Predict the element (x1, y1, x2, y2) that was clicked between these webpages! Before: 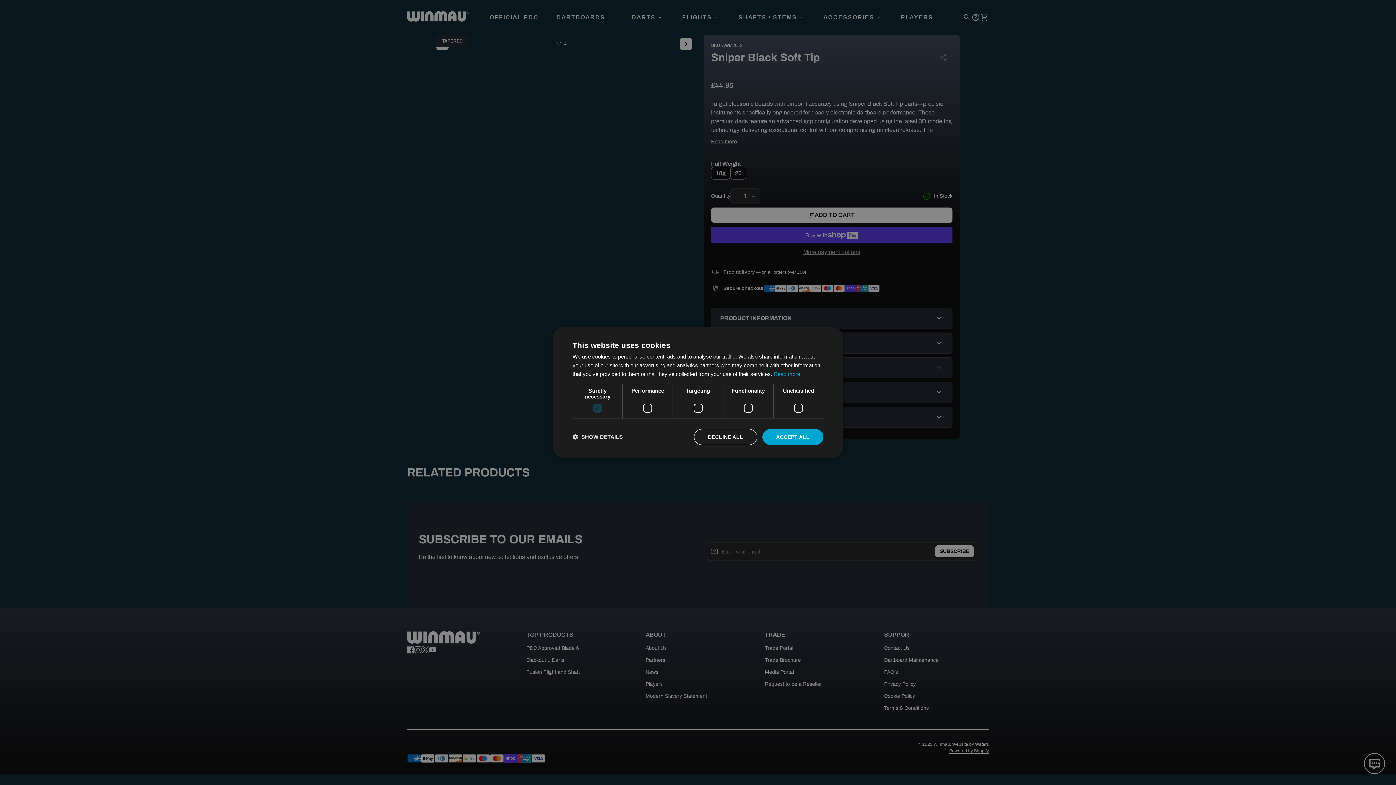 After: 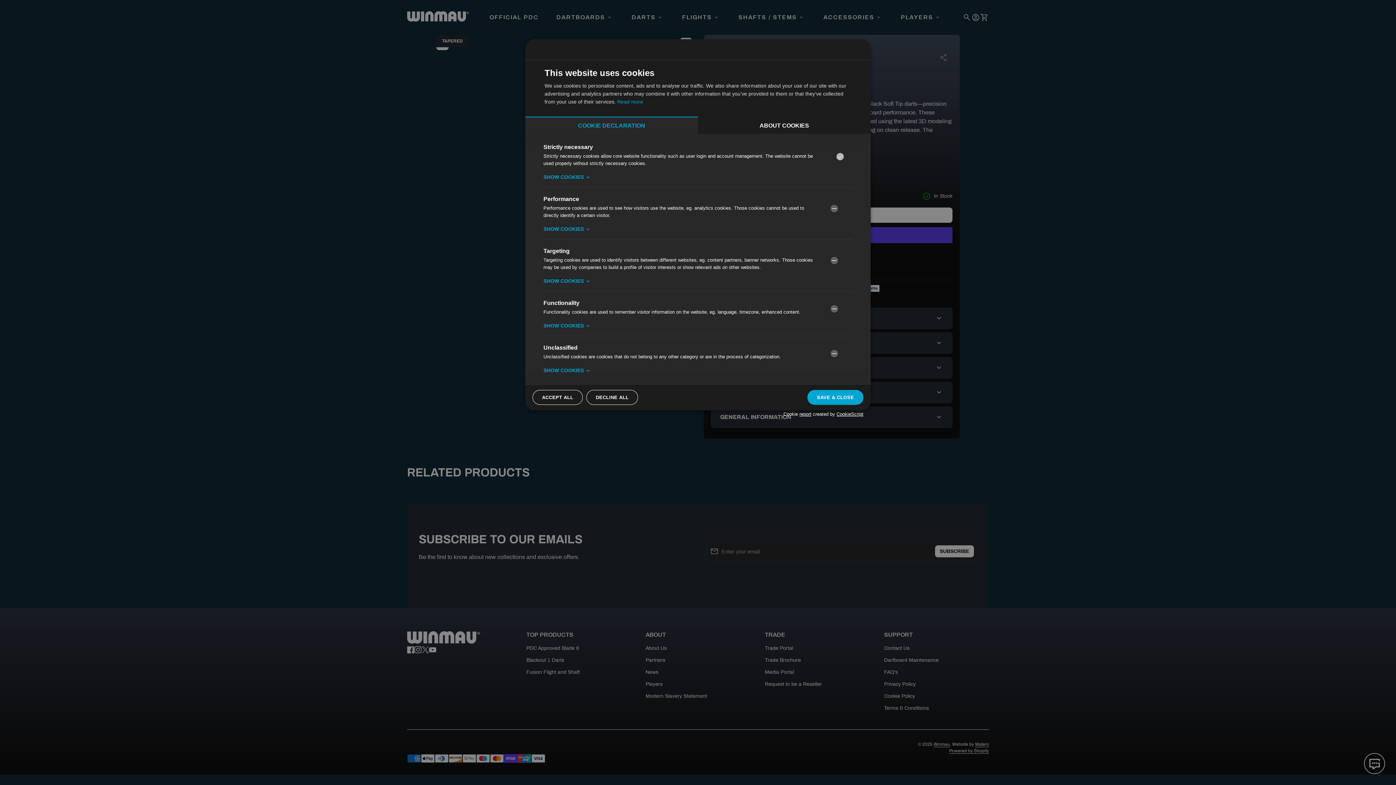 Action: bbox: (572, 433, 622, 441) label:  SHOW DETAILS